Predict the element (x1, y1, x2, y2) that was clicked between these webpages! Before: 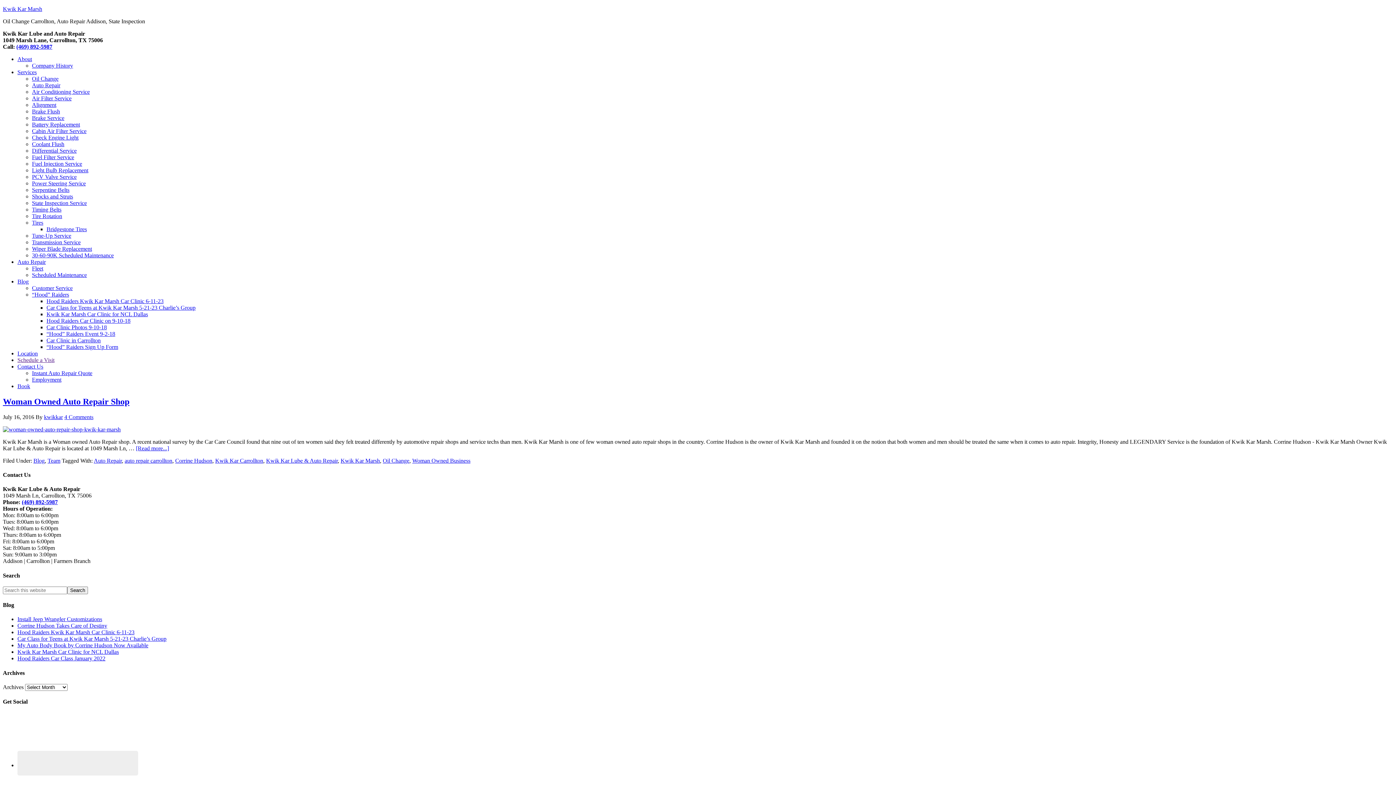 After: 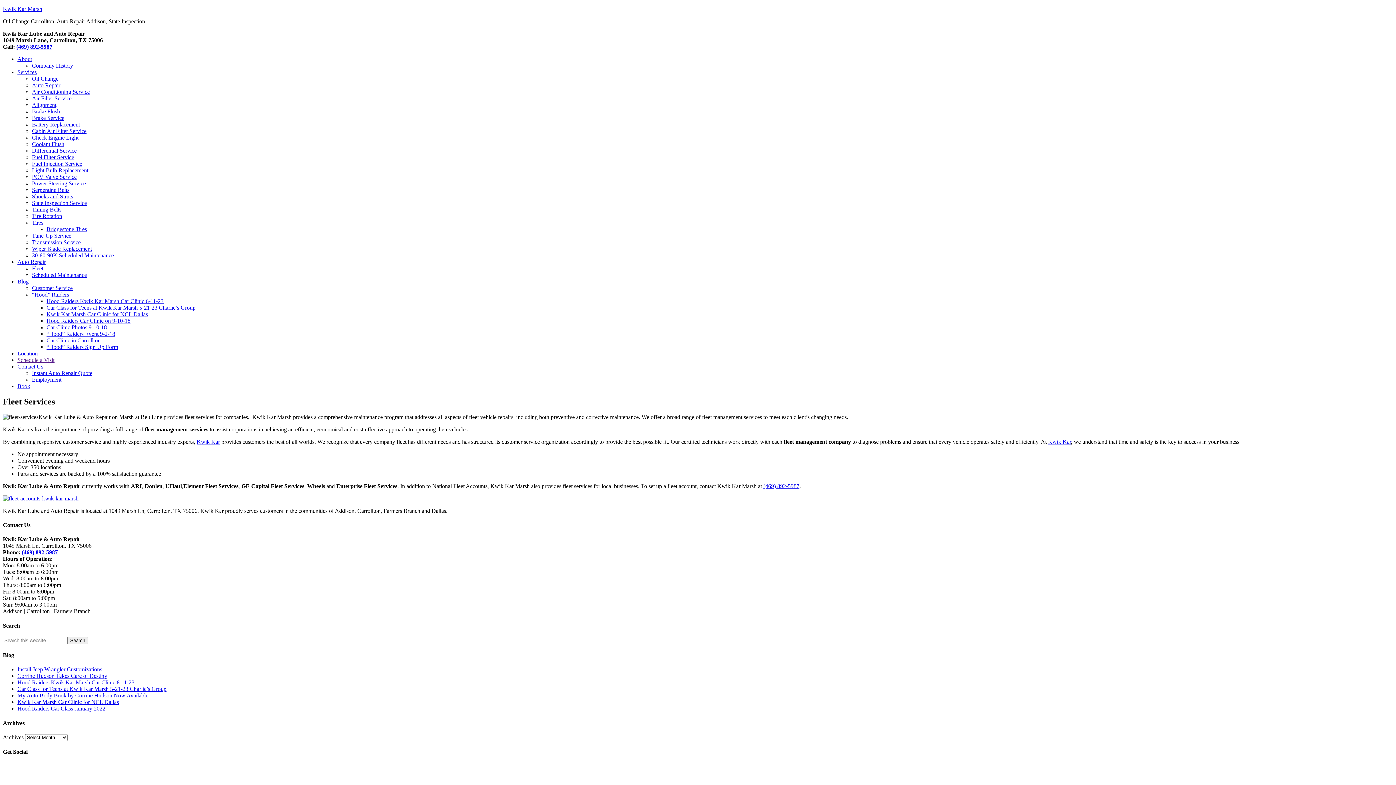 Action: label: Fleet bbox: (32, 265, 43, 271)